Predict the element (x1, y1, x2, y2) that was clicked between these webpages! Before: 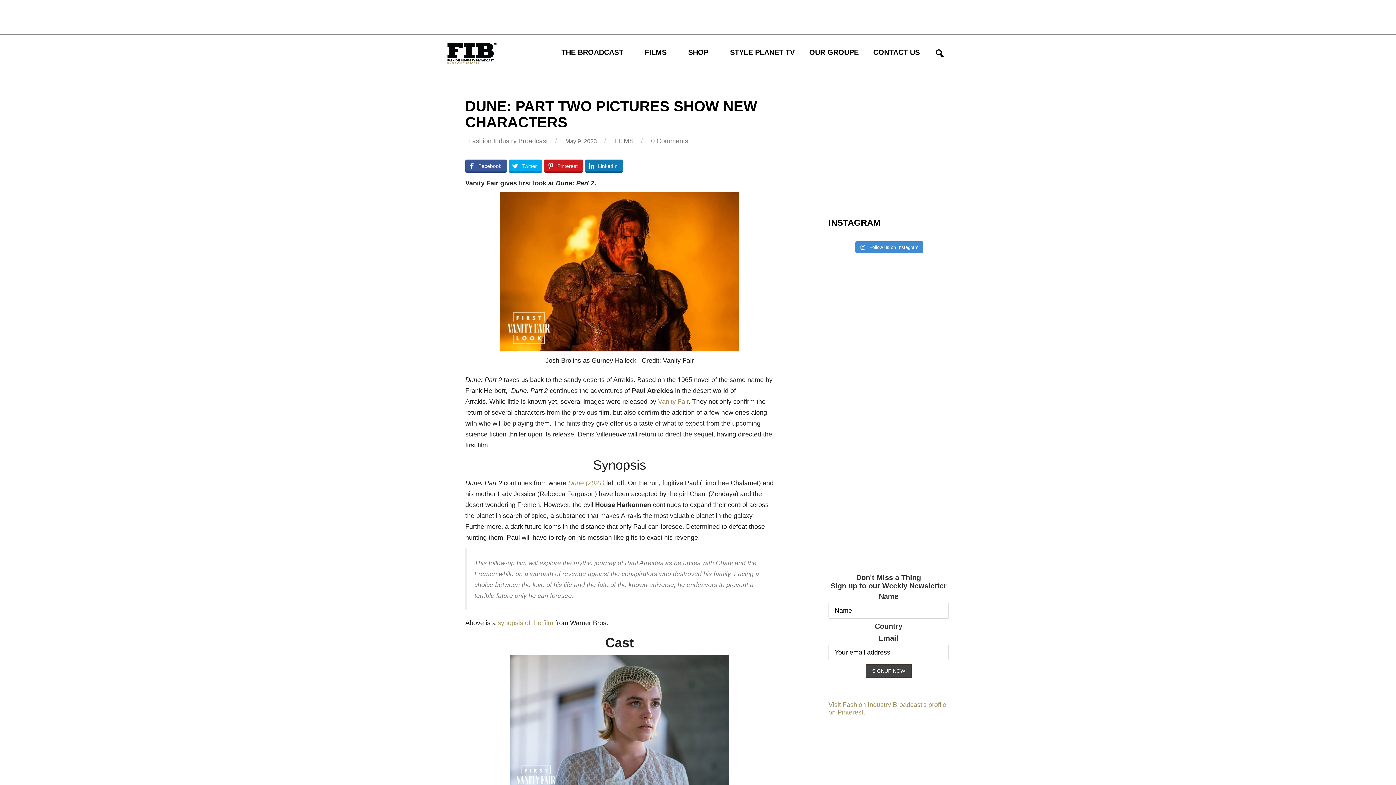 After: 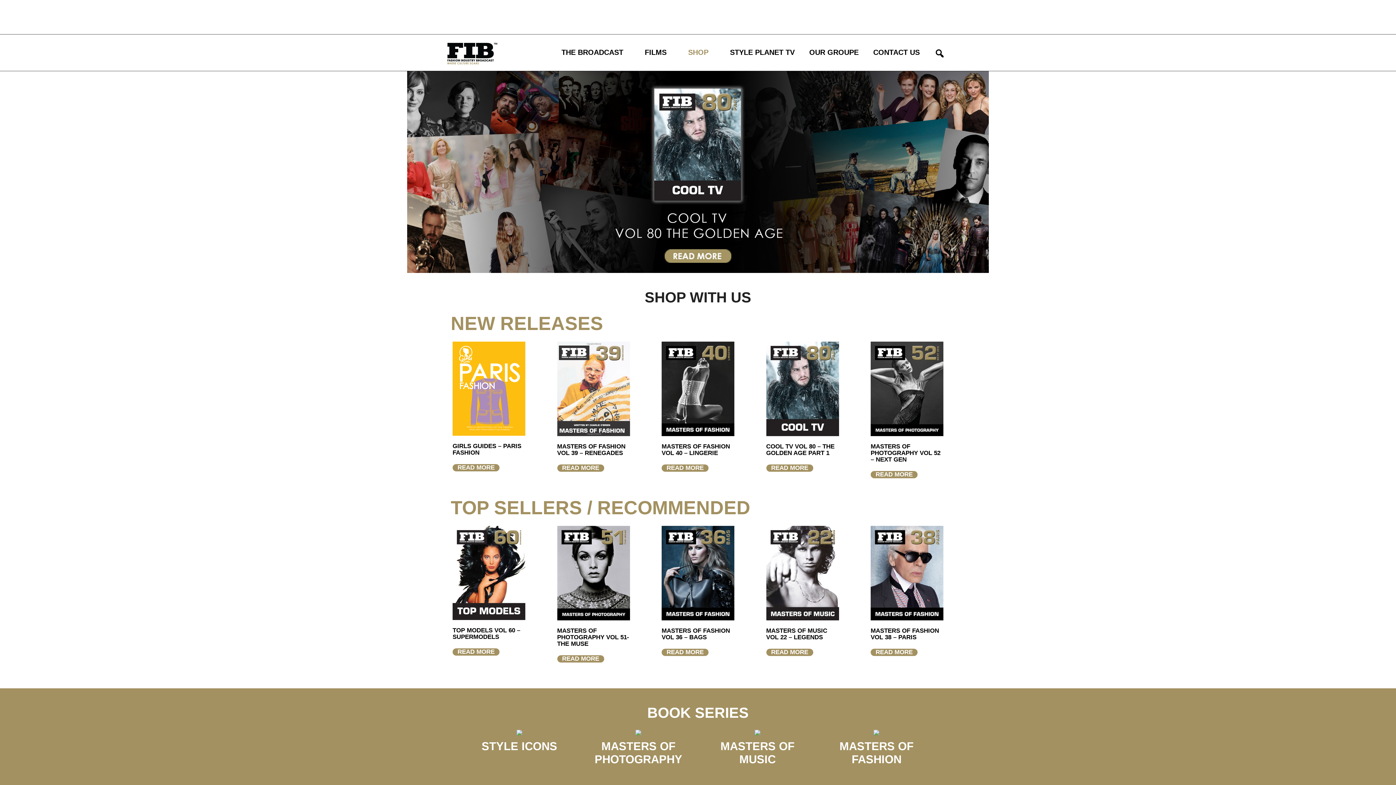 Action: label: SHOP bbox: (681, 41, 722, 64)